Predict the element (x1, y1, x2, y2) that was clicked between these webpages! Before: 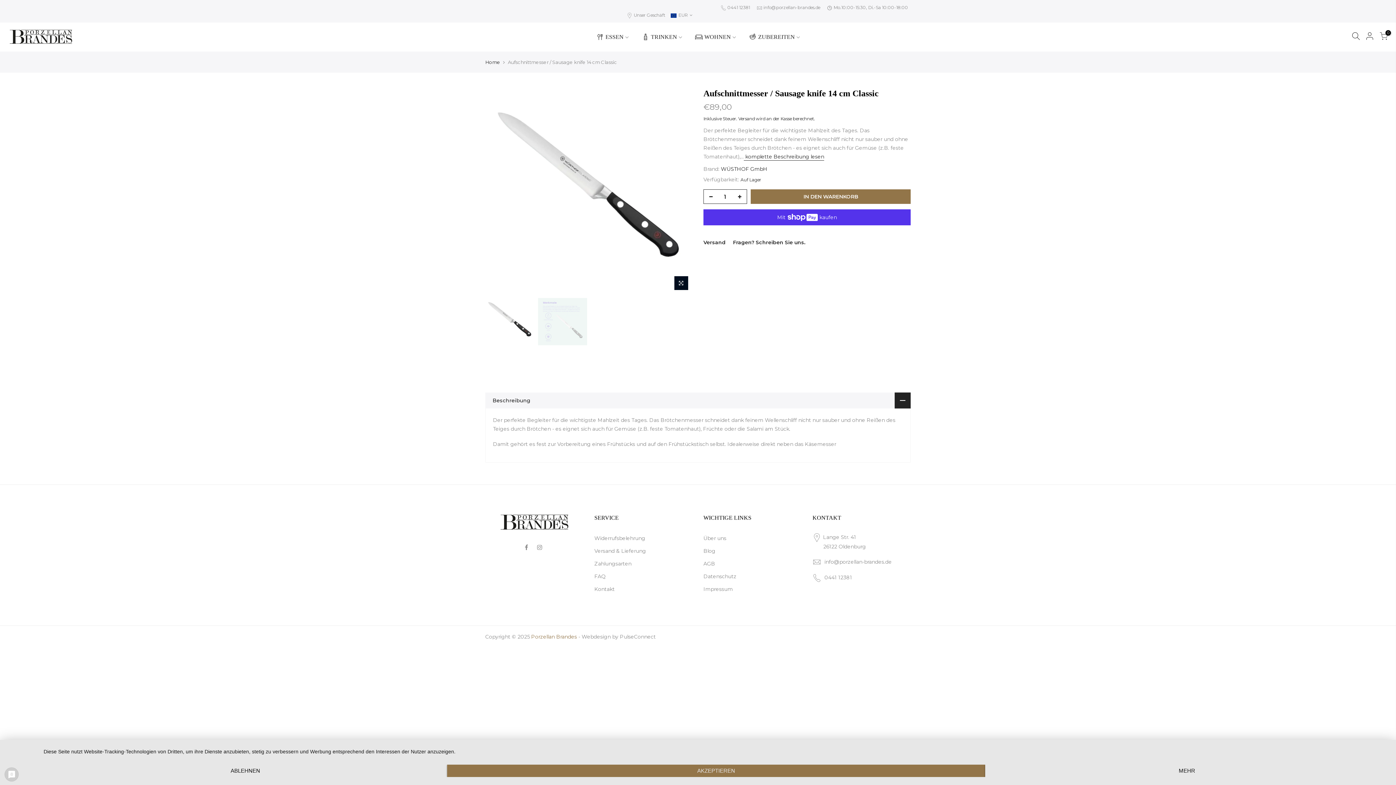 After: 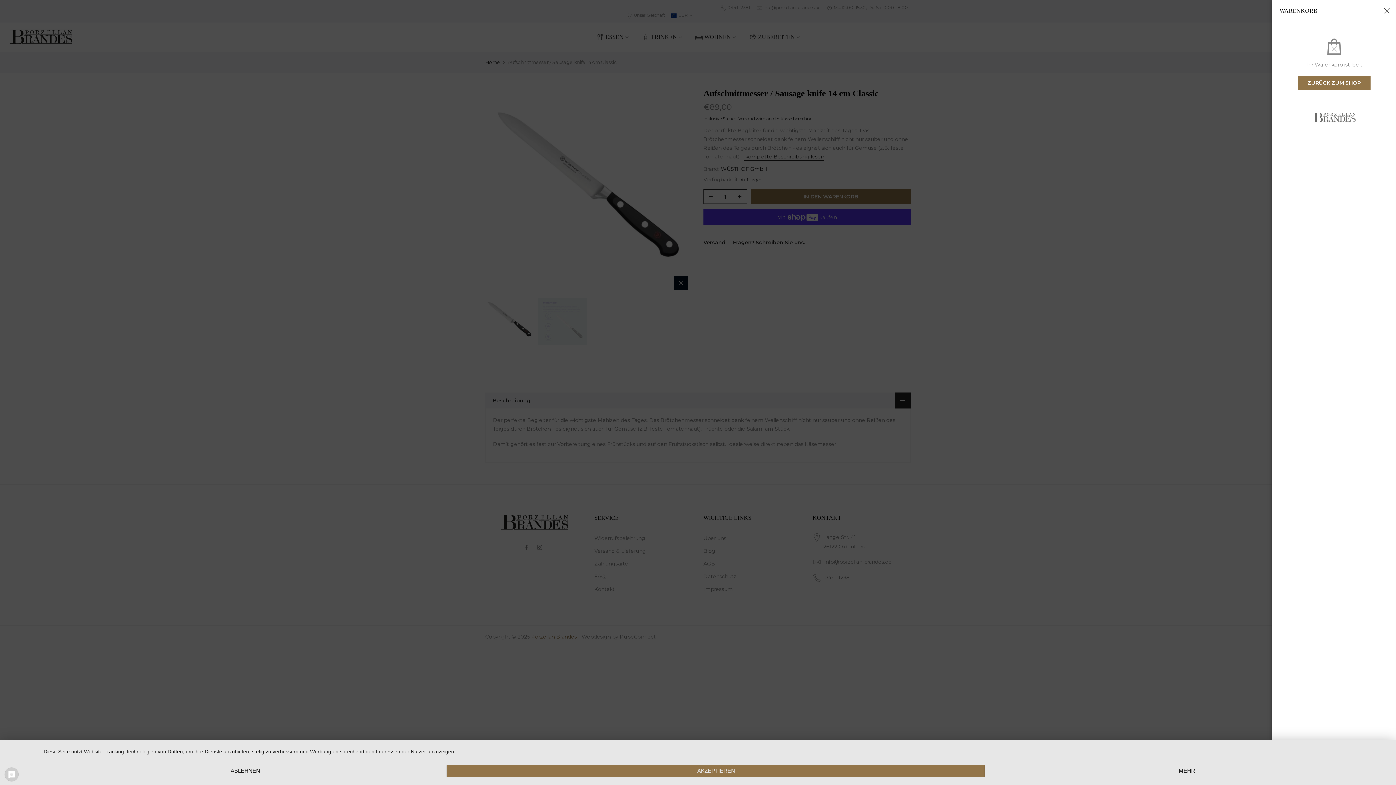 Action: label: 0 bbox: (1380, 32, 1388, 41)